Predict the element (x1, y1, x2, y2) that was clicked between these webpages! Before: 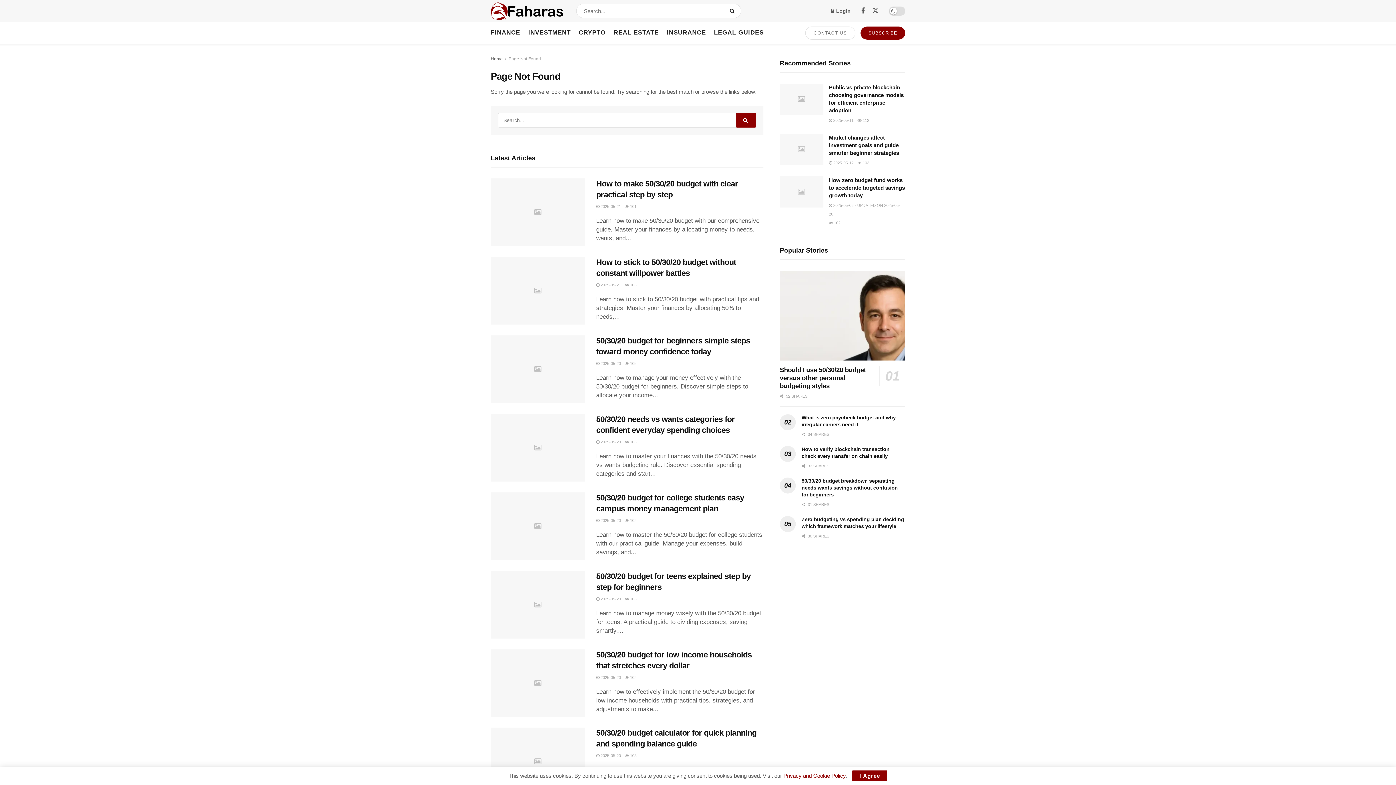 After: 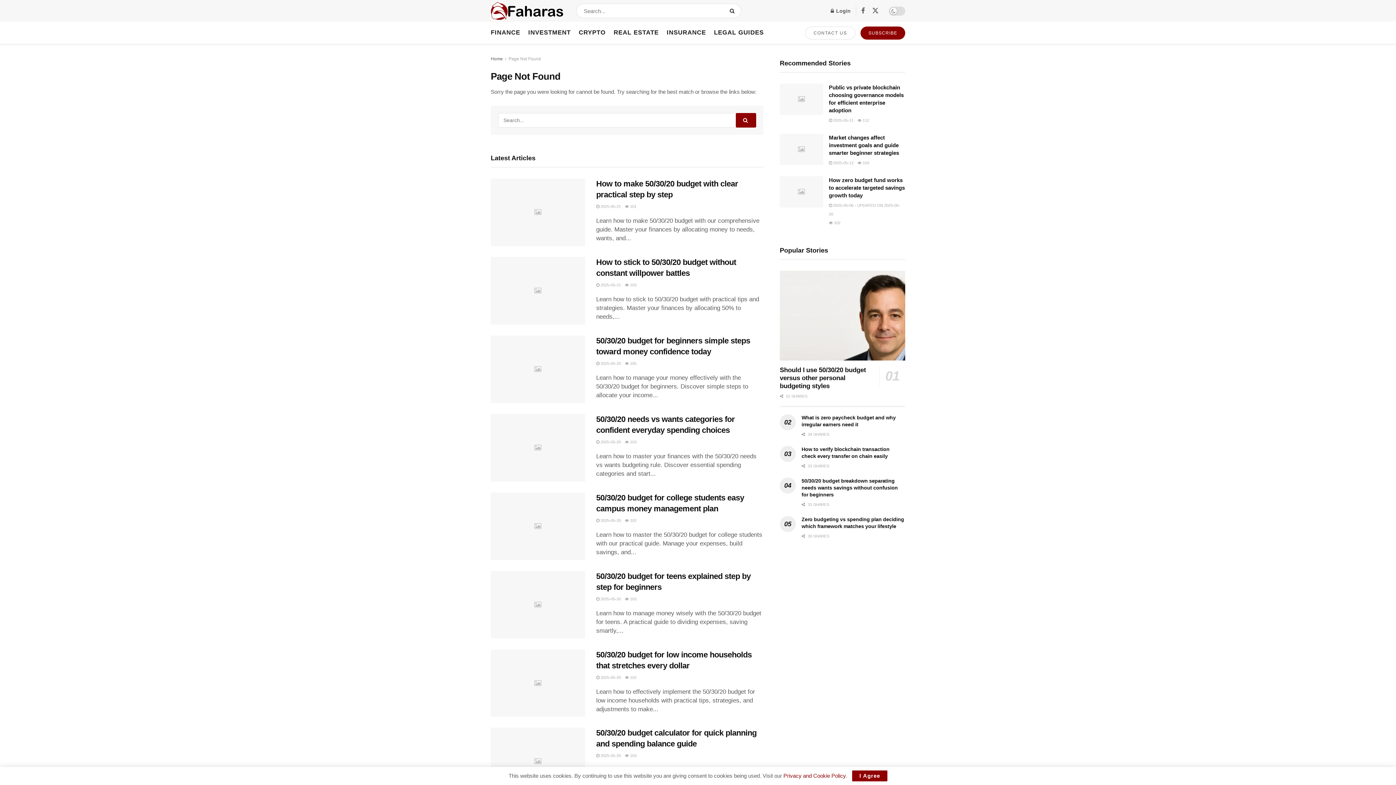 Action: bbox: (508, 56, 541, 61) label: Page Not Found